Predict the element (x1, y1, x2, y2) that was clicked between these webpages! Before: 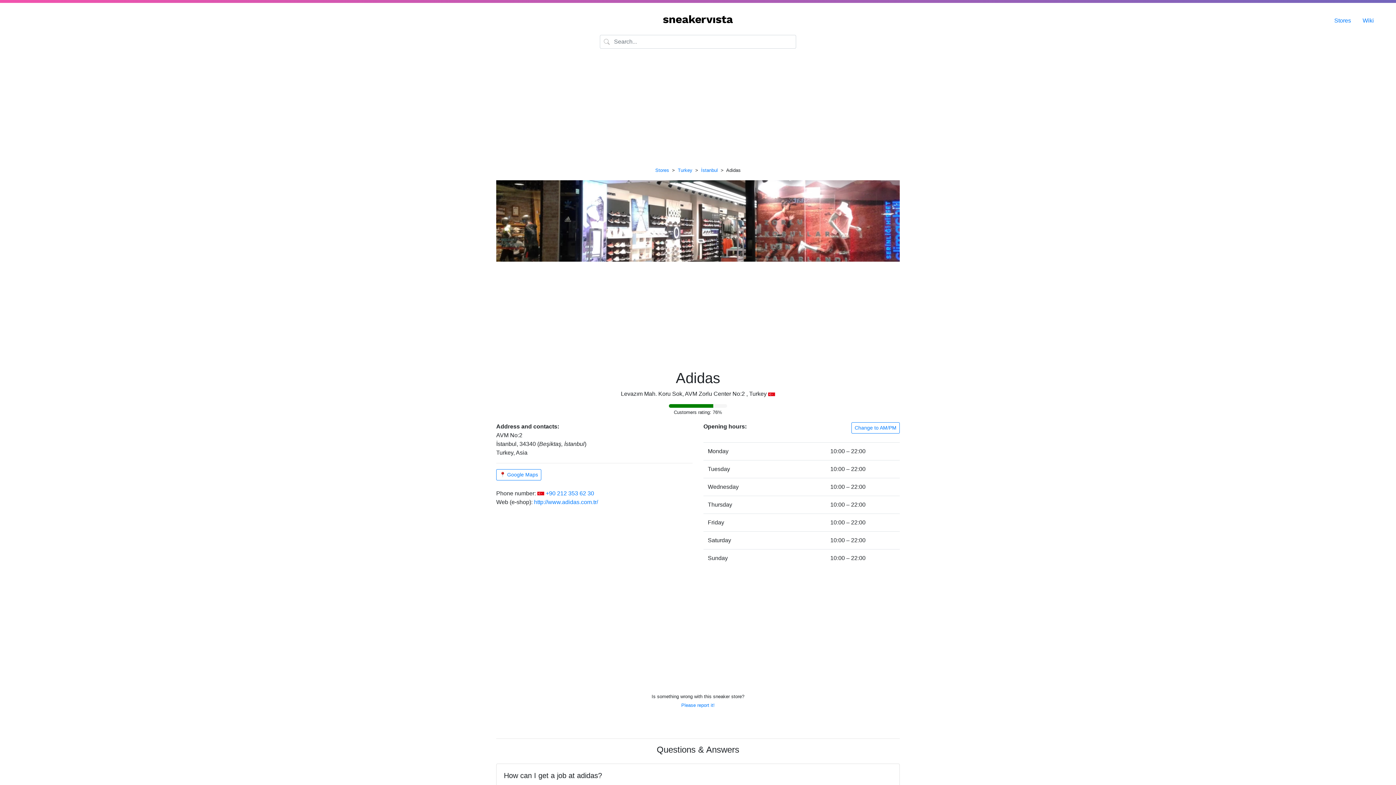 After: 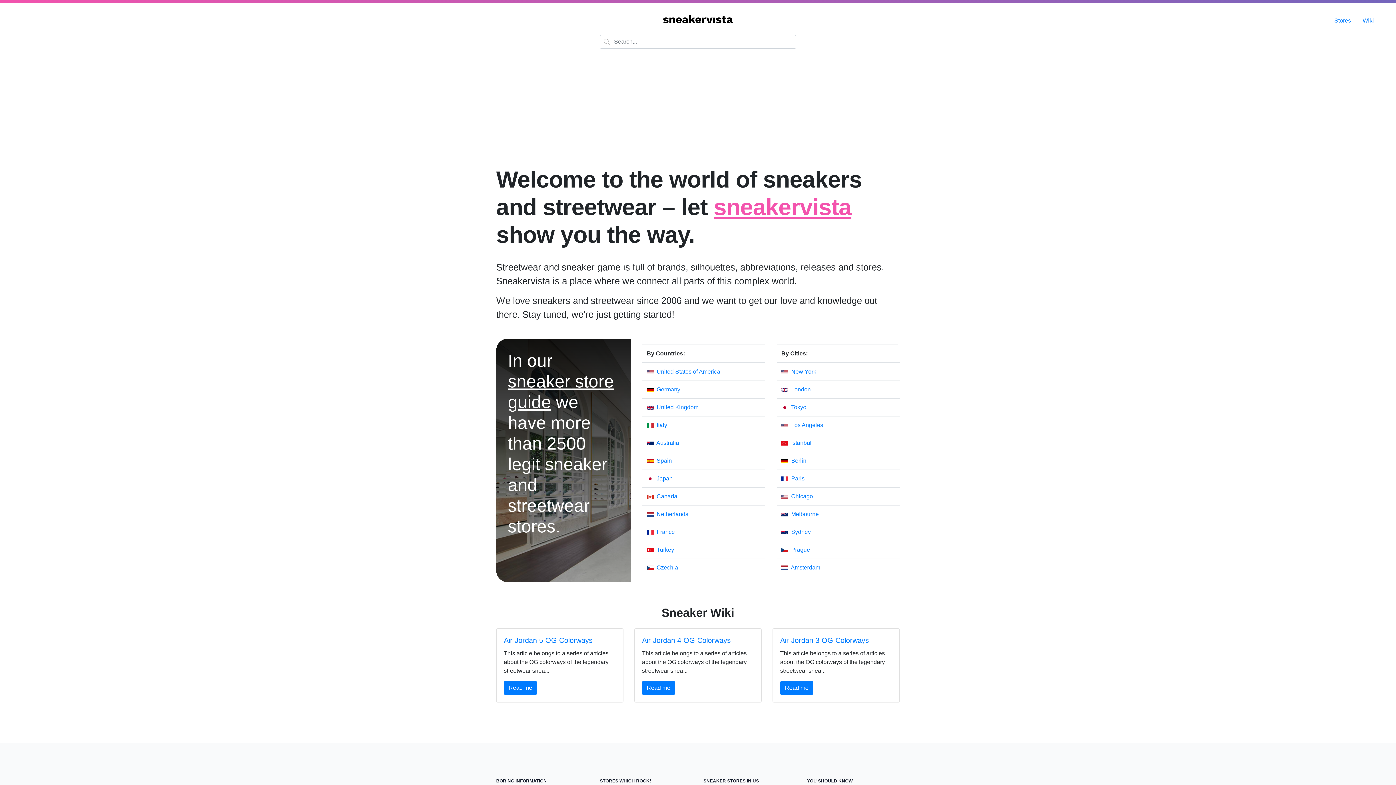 Action: bbox: (663, 15, 733, 21)